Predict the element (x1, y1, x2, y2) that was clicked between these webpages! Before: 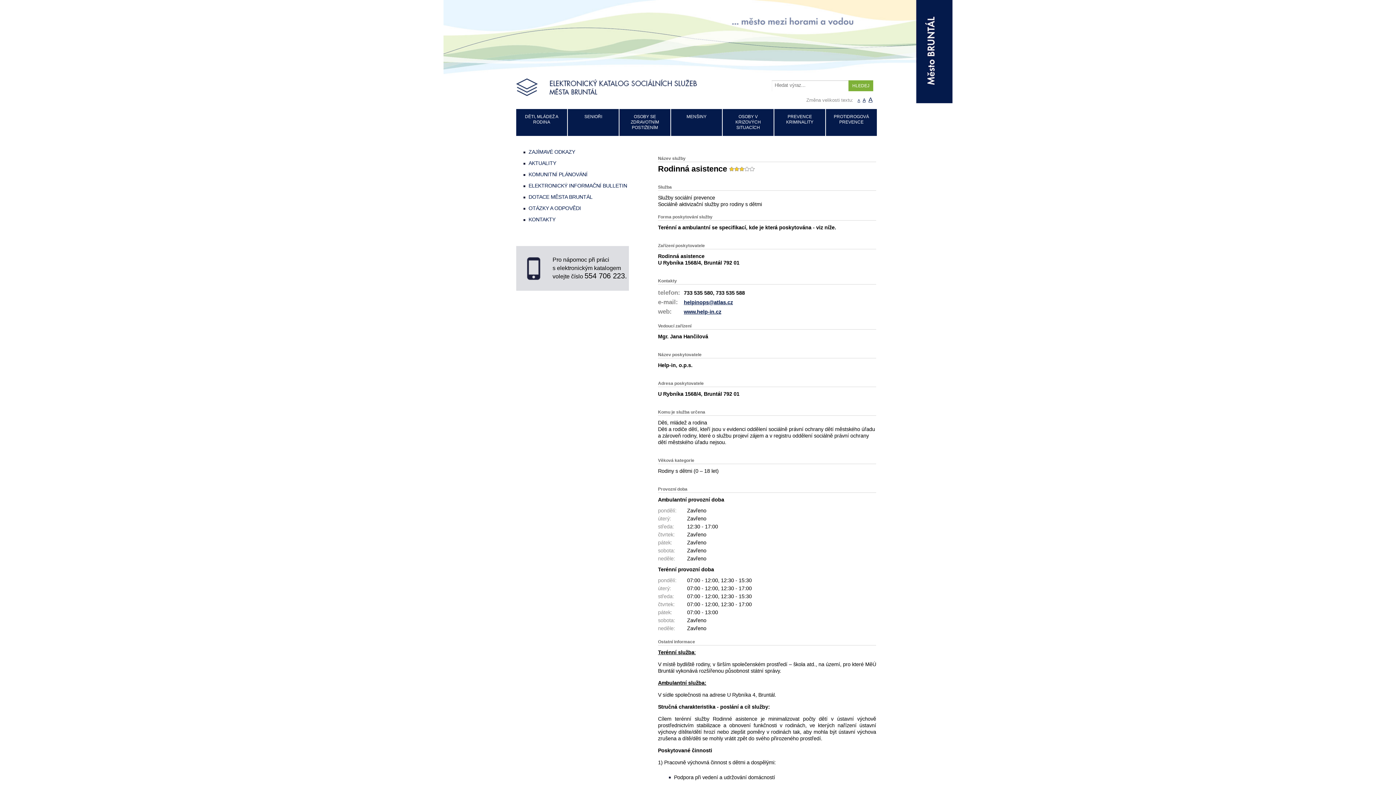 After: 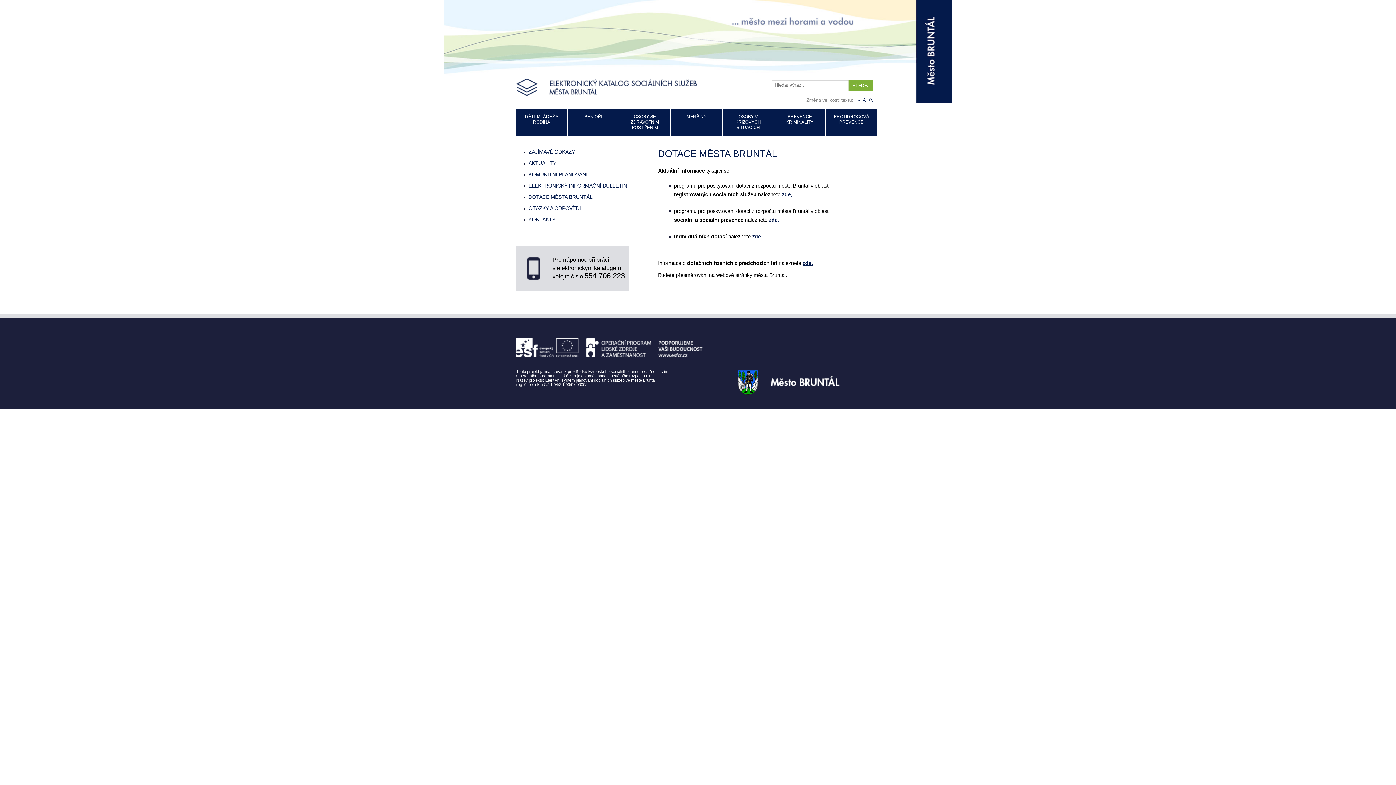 Action: label: DOTACE MĚSTA BRUNTÁL bbox: (523, 194, 629, 200)